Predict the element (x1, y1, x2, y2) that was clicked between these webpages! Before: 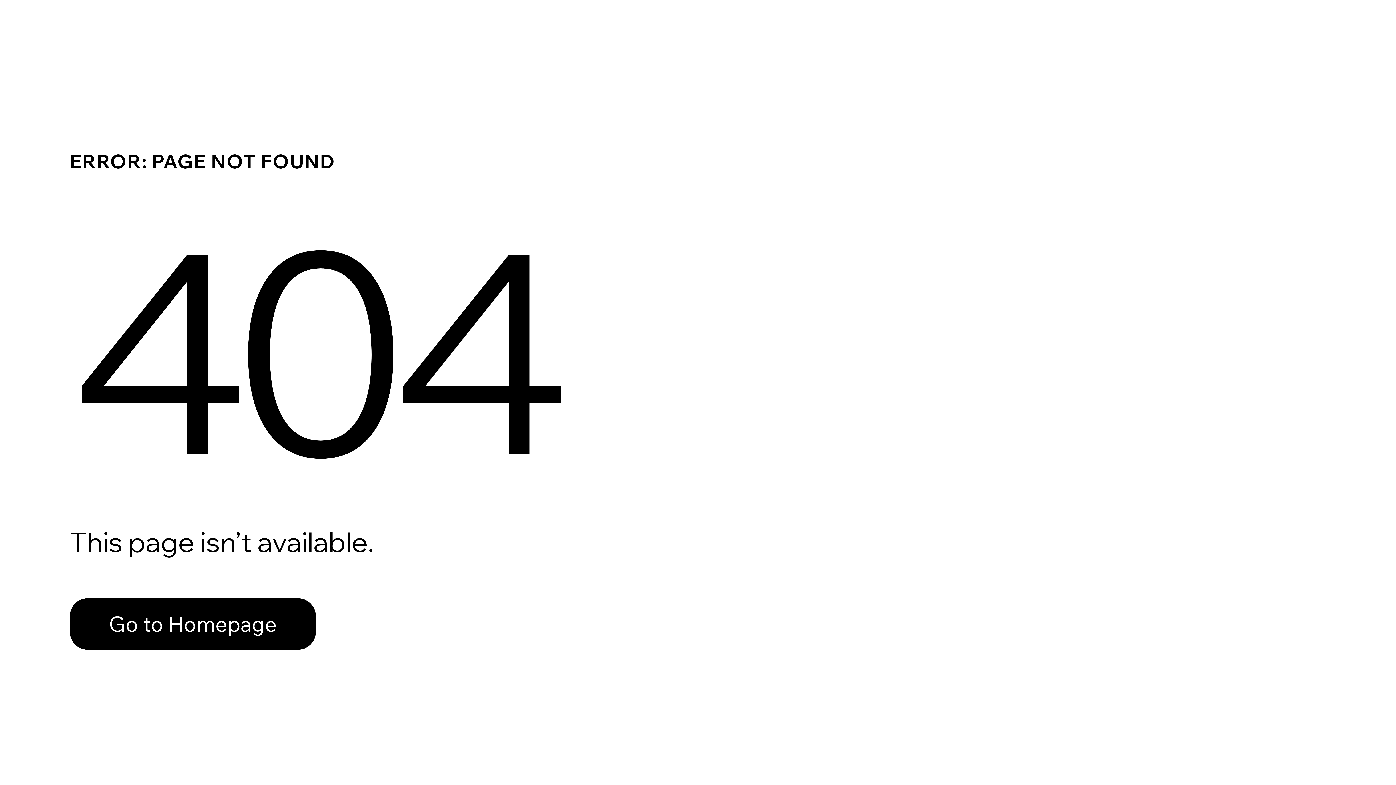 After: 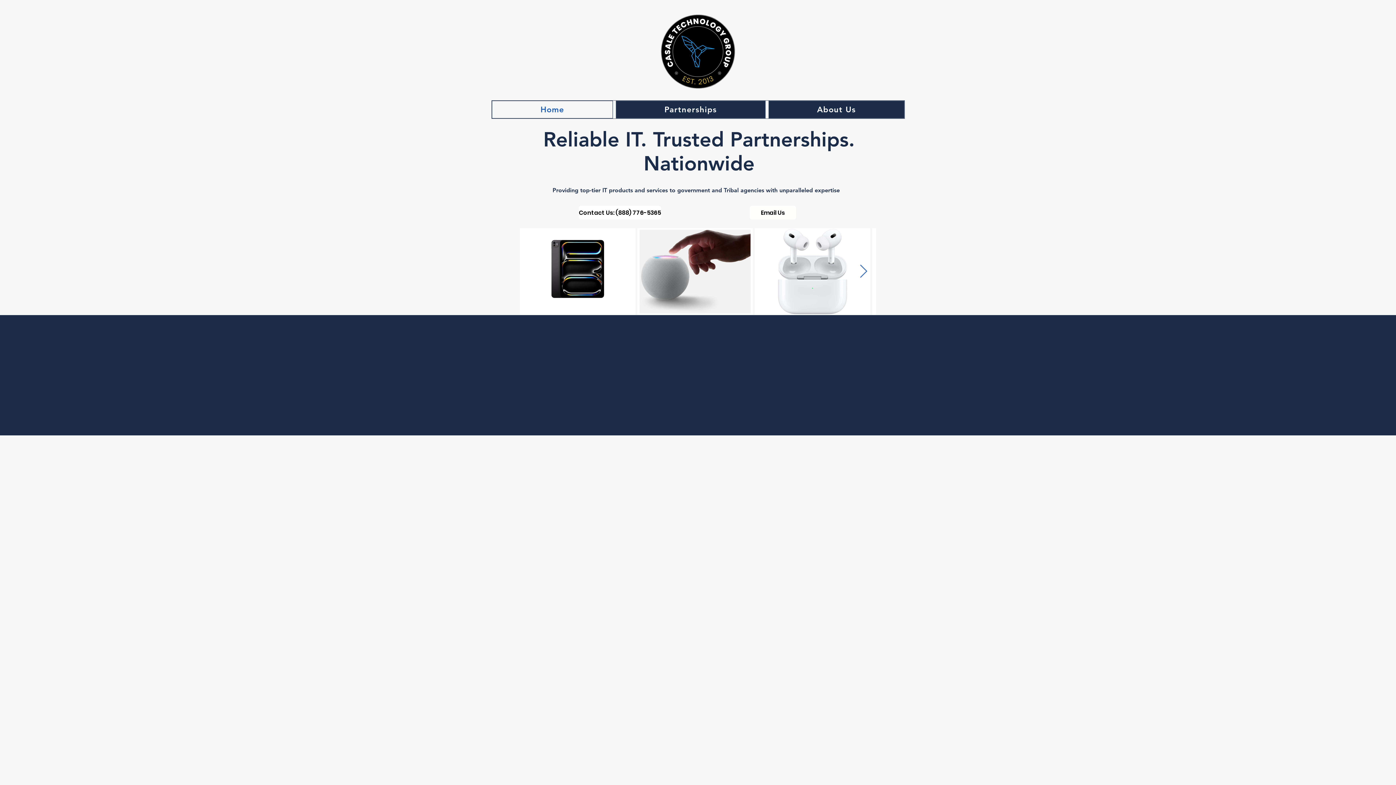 Action: bbox: (69, 582, 768, 659) label: Go to Homepage